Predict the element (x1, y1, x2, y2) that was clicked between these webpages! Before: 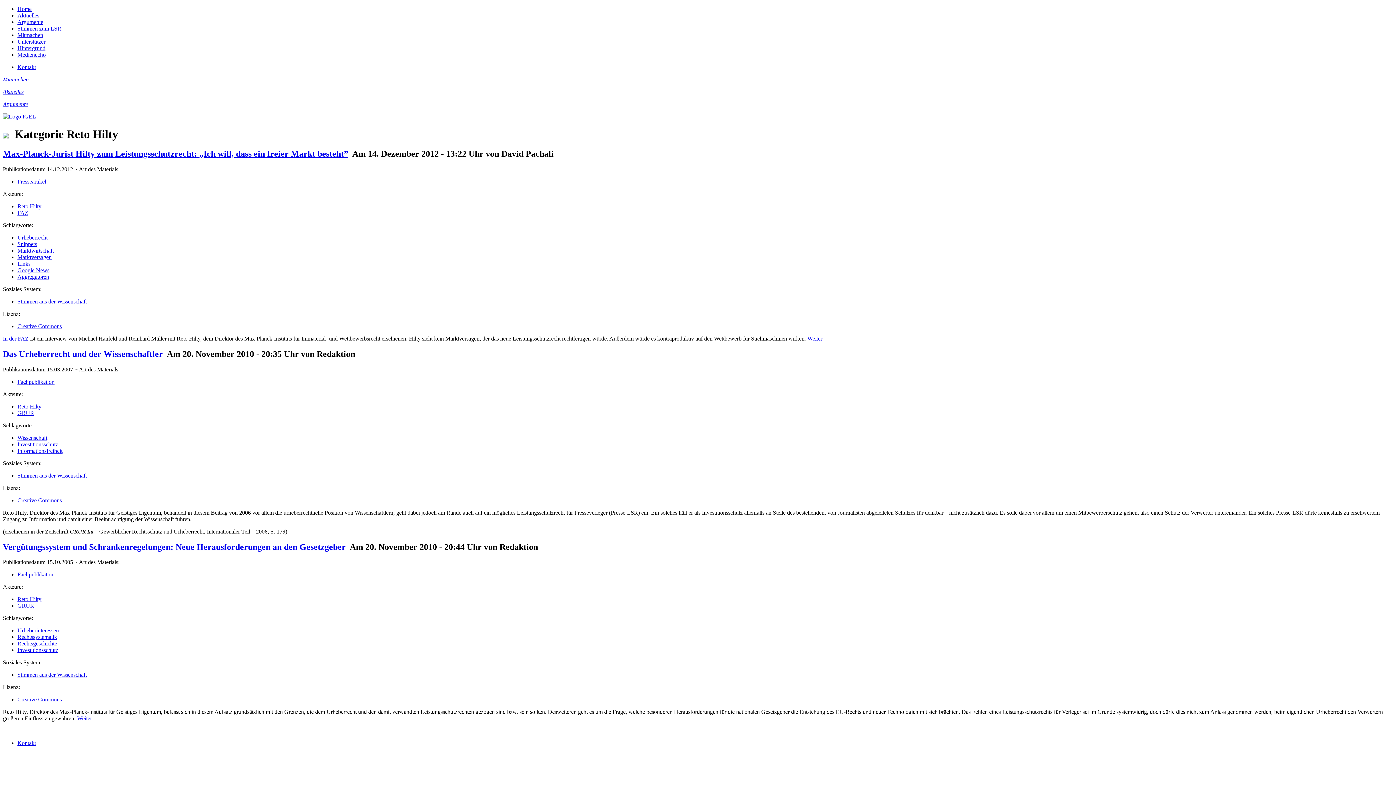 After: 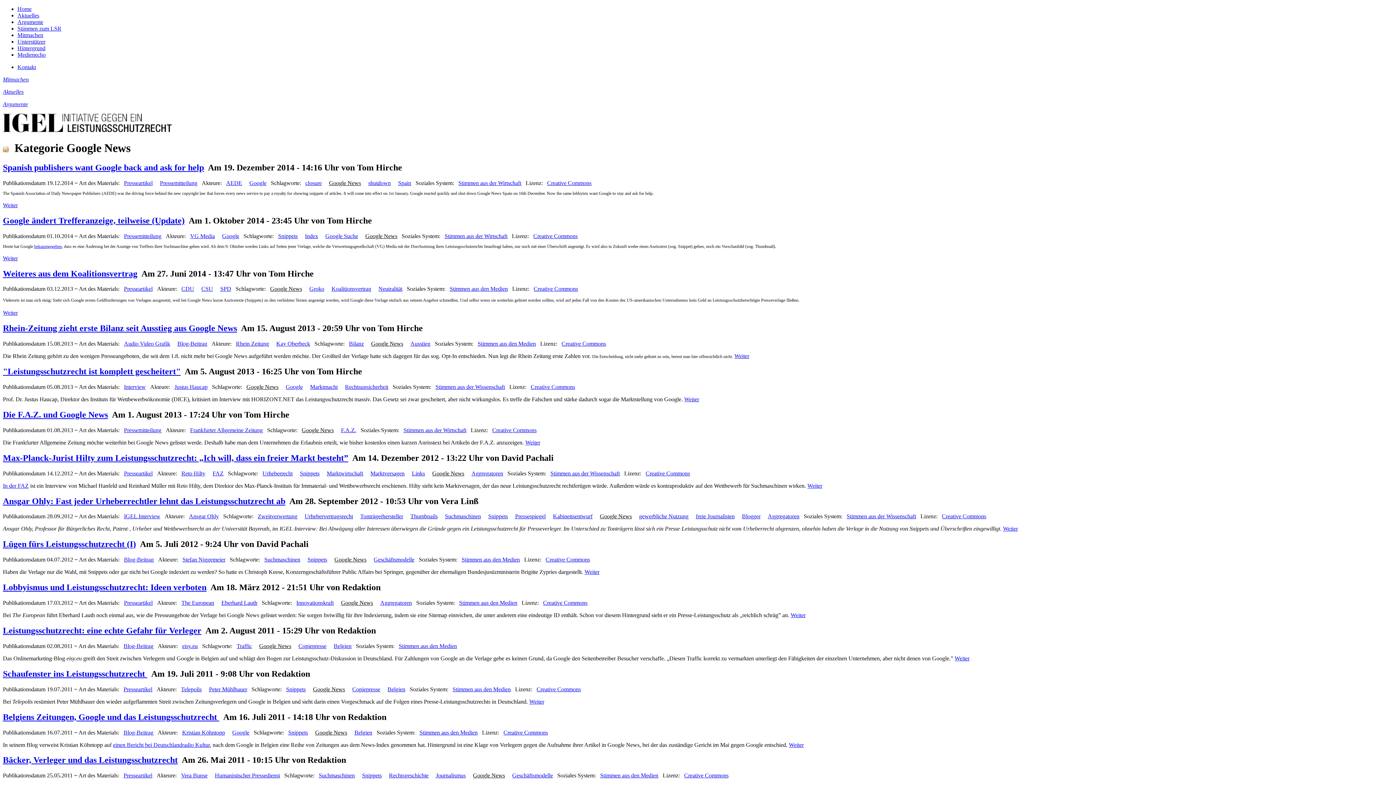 Action: bbox: (17, 267, 49, 273) label: Google News